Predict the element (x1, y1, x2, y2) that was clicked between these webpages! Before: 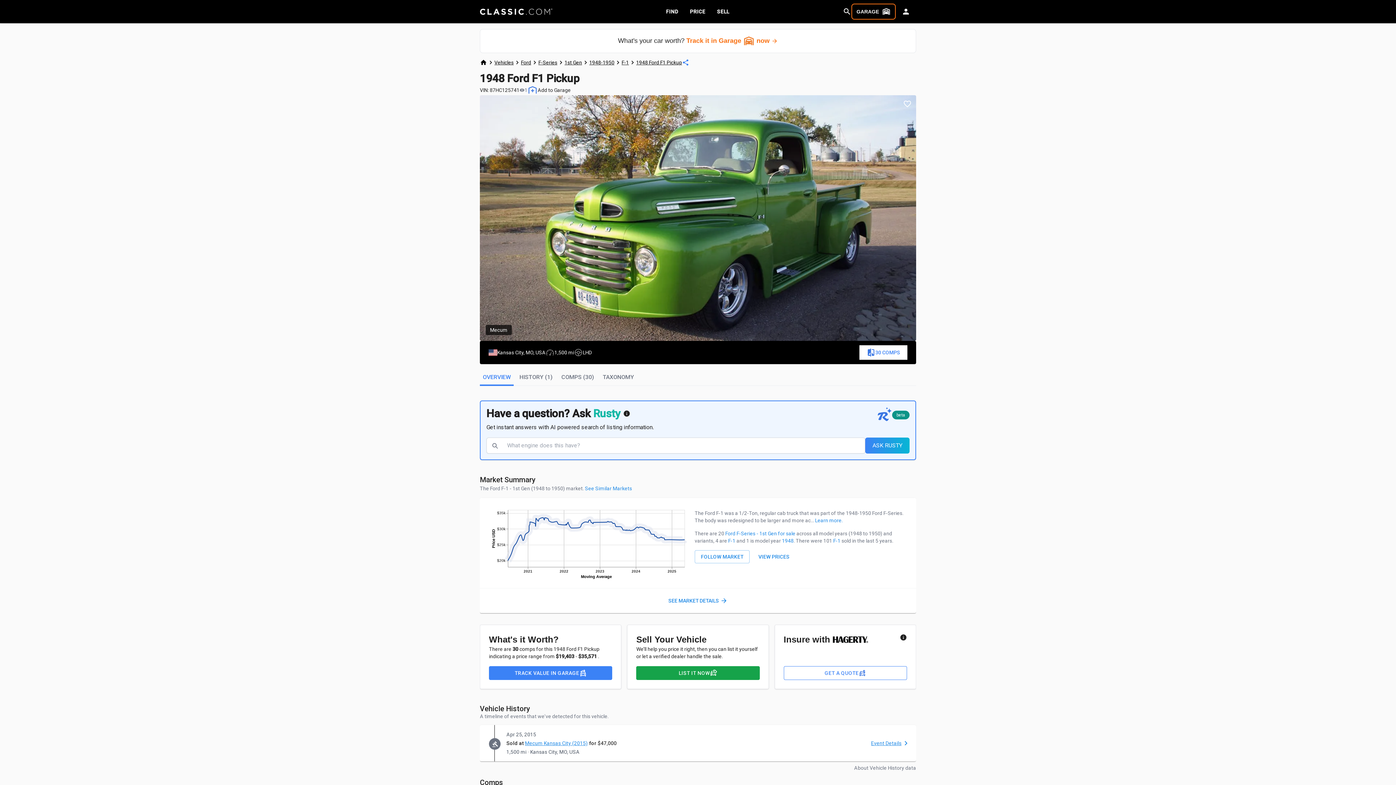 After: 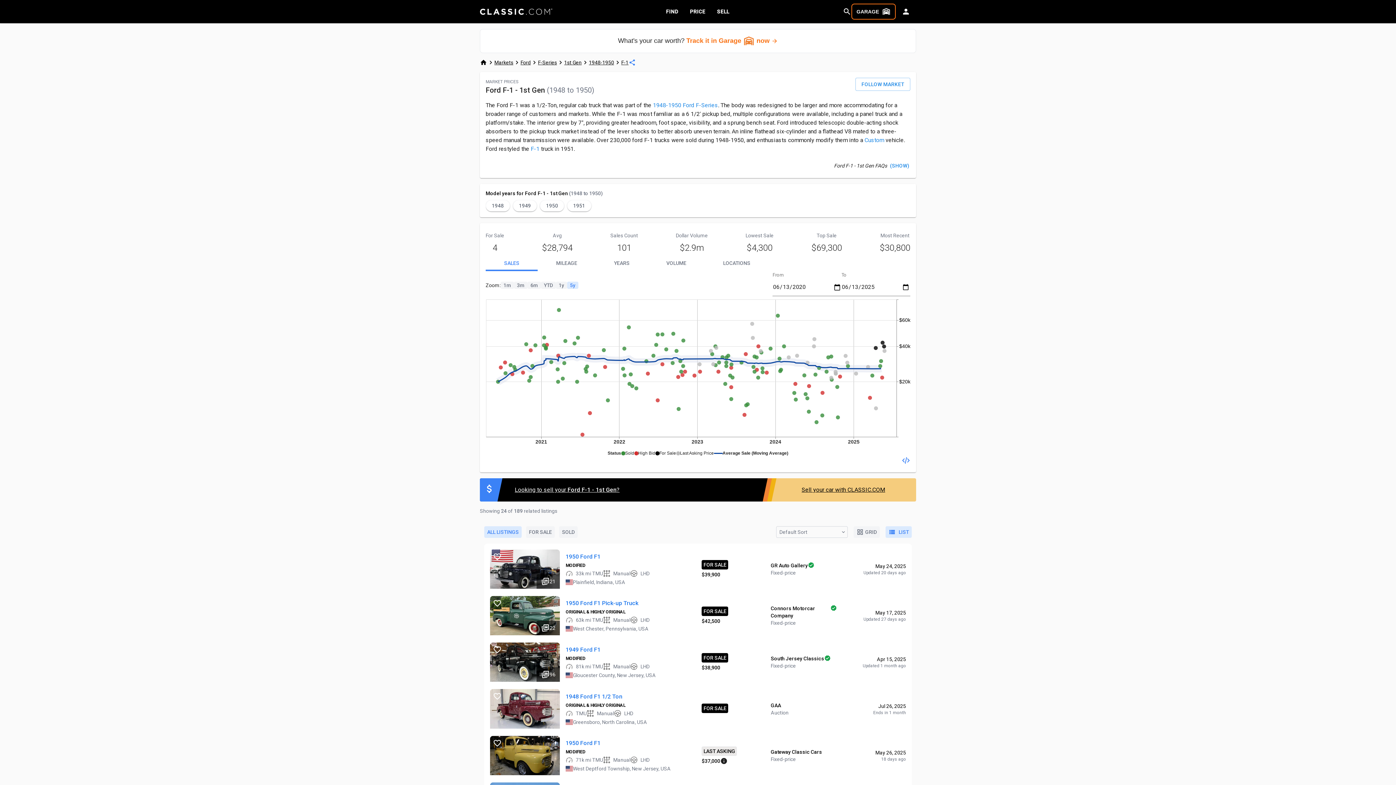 Action: bbox: (755, 550, 792, 563) label: VIEW PRICES